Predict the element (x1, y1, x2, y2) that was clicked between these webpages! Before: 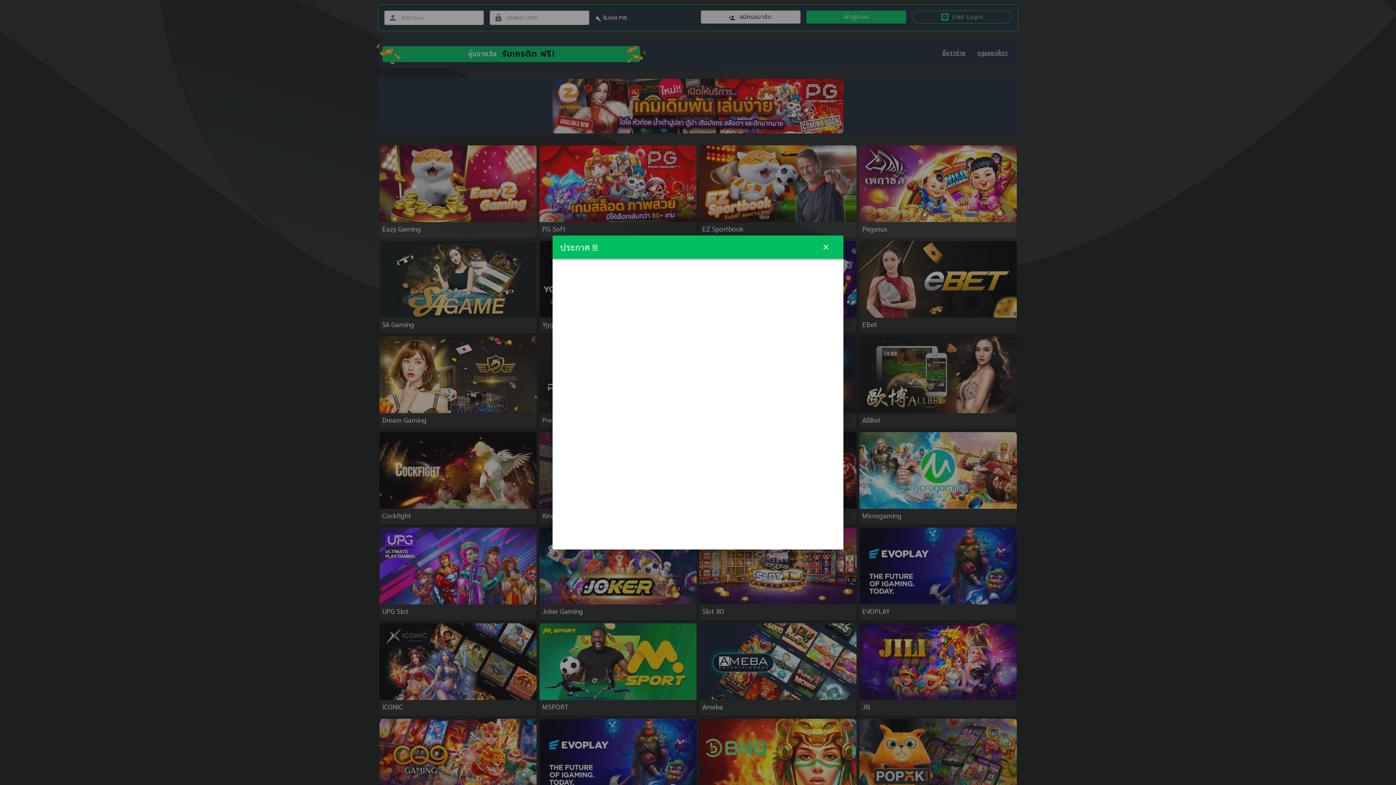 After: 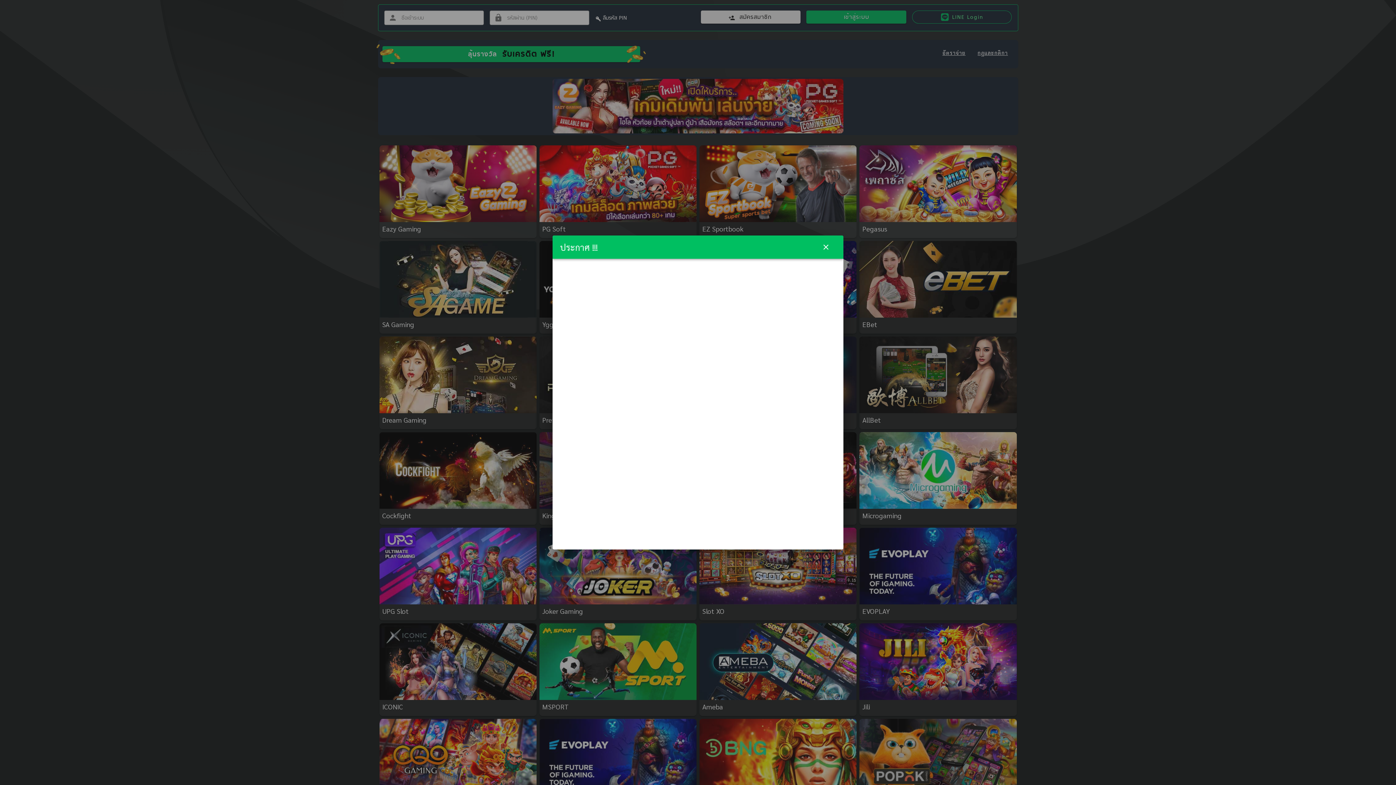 Action: bbox: (558, 267, 837, 541)